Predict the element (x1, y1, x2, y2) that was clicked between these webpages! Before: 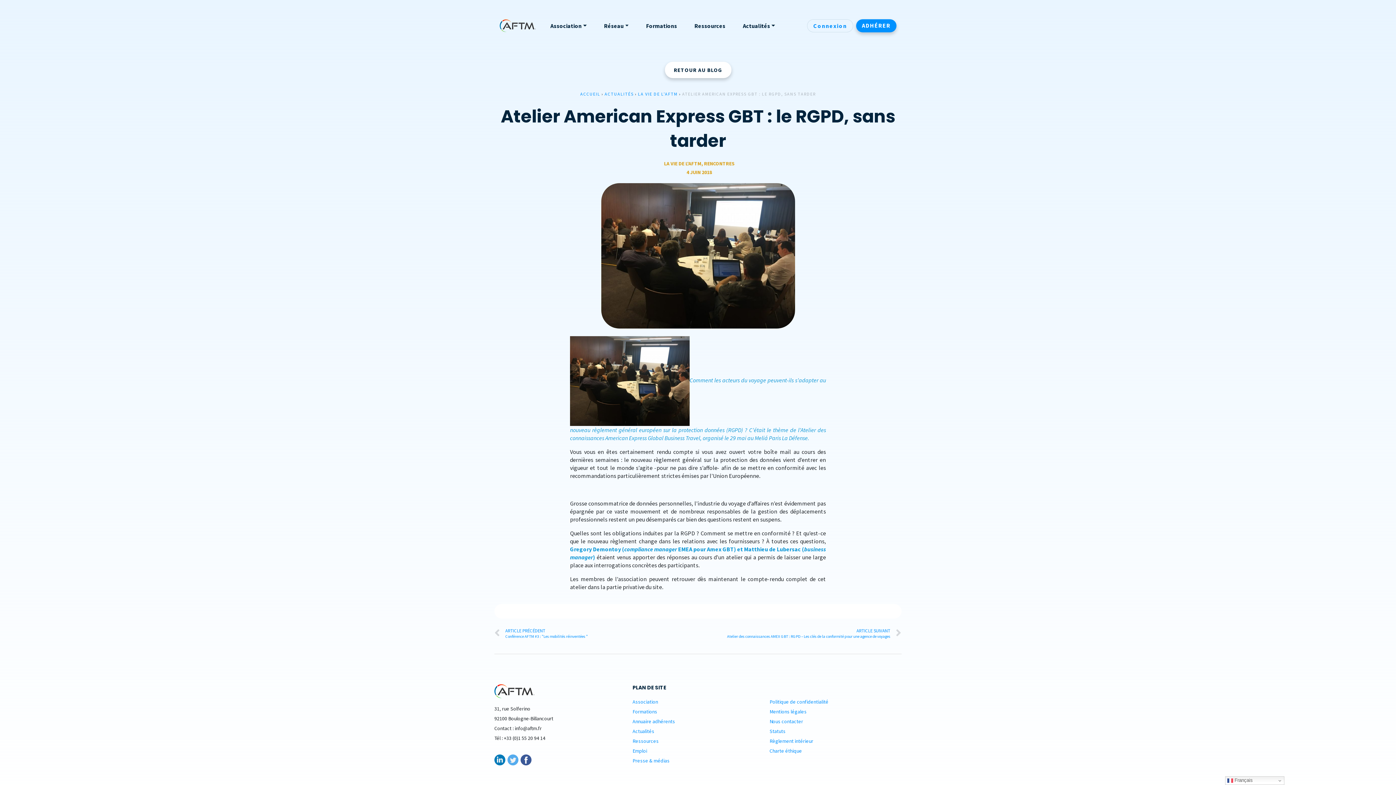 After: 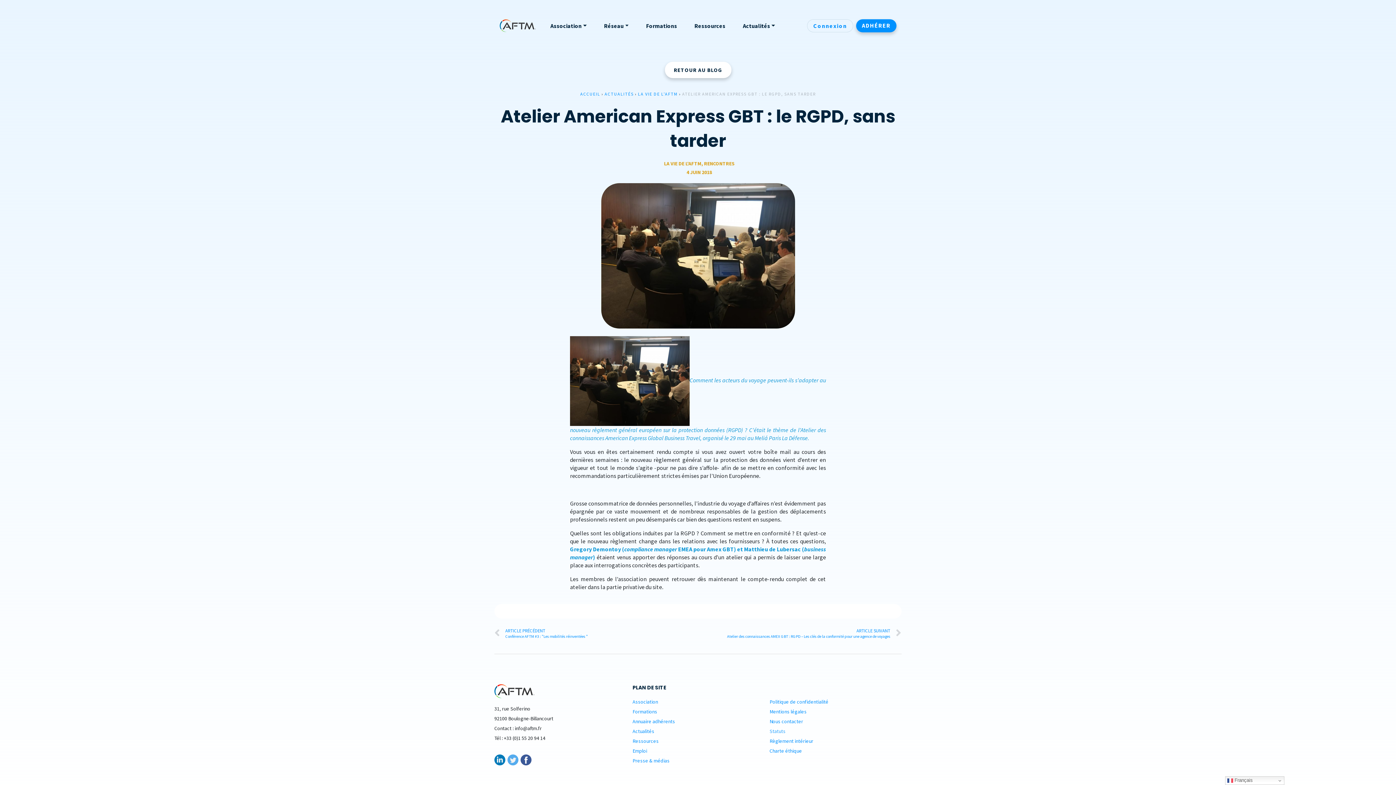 Action: label: Statuts bbox: (769, 728, 785, 734)